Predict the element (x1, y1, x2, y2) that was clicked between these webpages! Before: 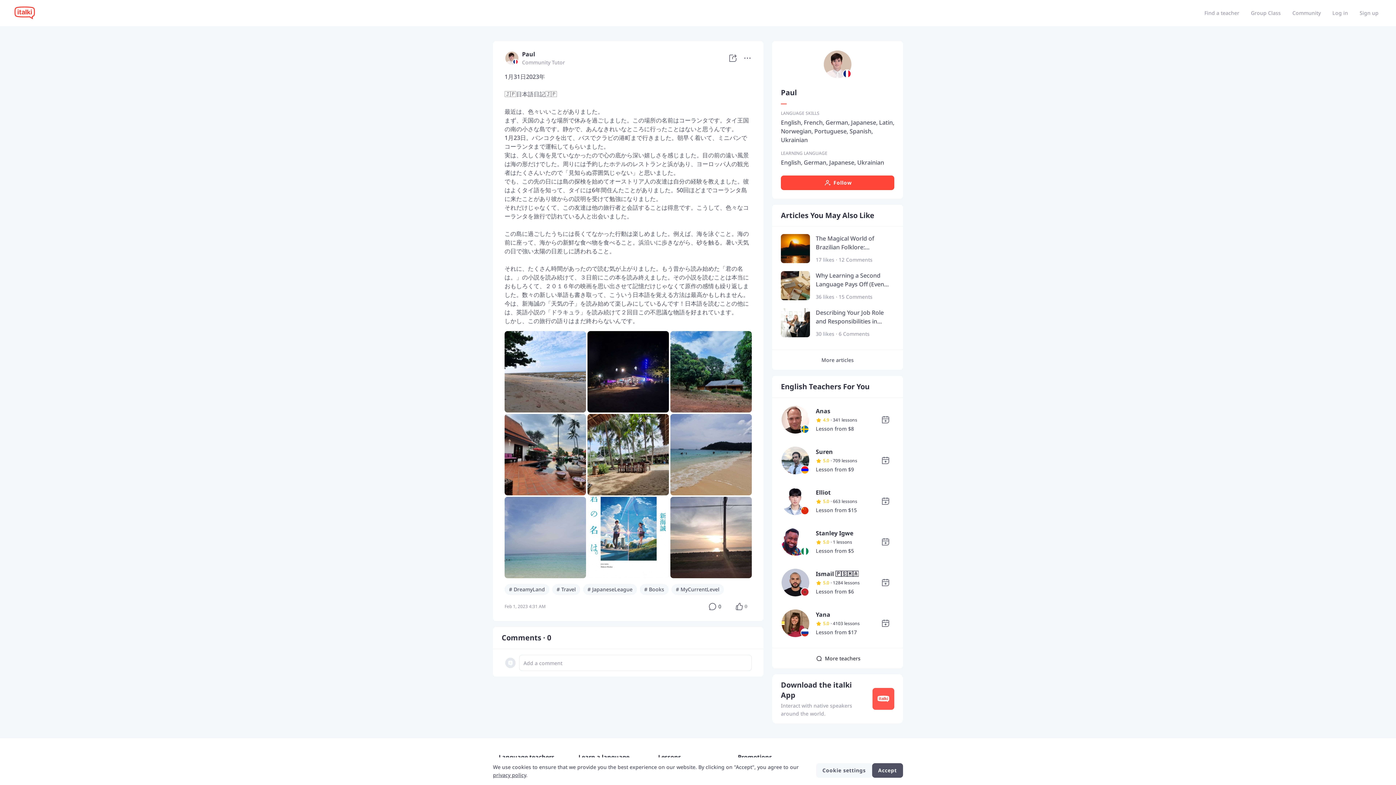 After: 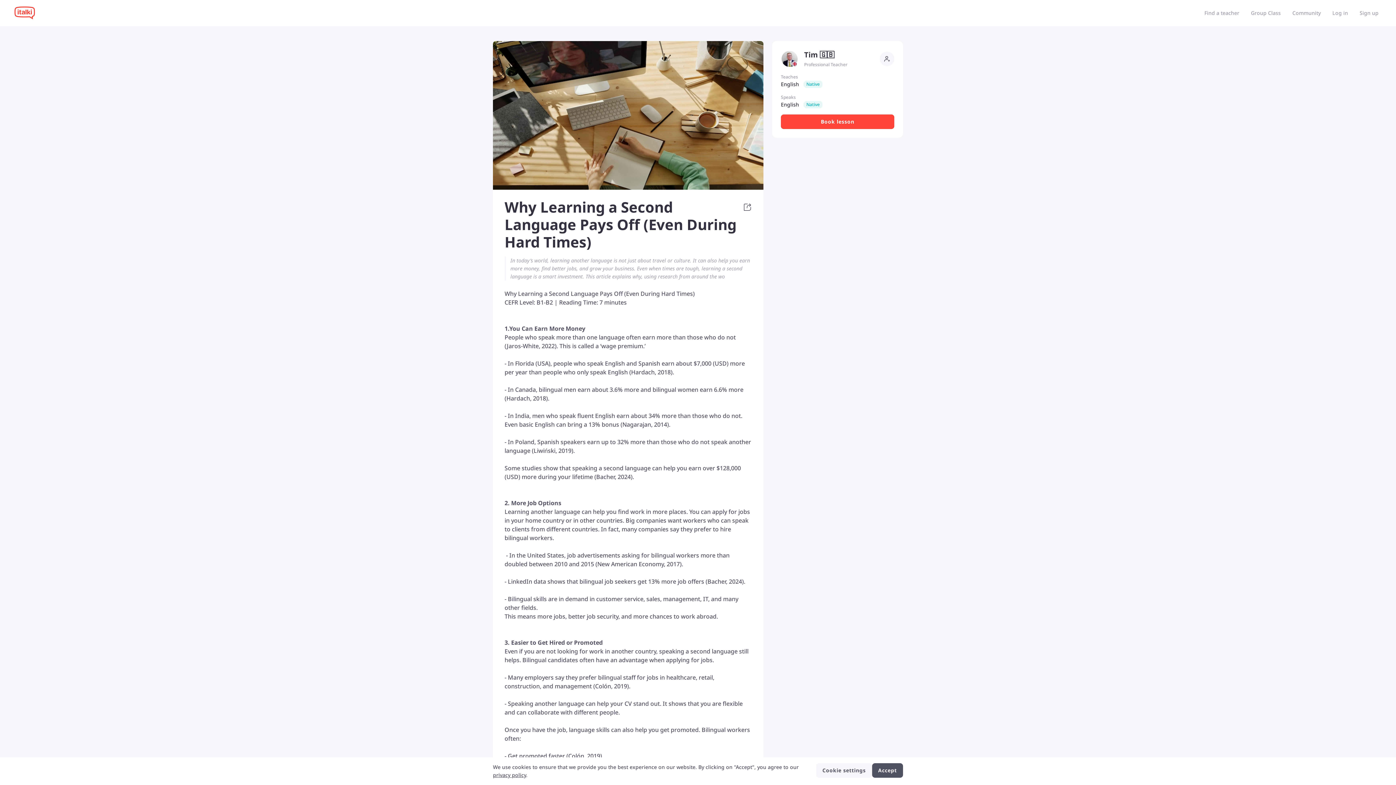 Action: bbox: (772, 266, 903, 304) label: Why Learning a Second Language Pays Off (Even During Hard Times)
36 likes · 15 Comments